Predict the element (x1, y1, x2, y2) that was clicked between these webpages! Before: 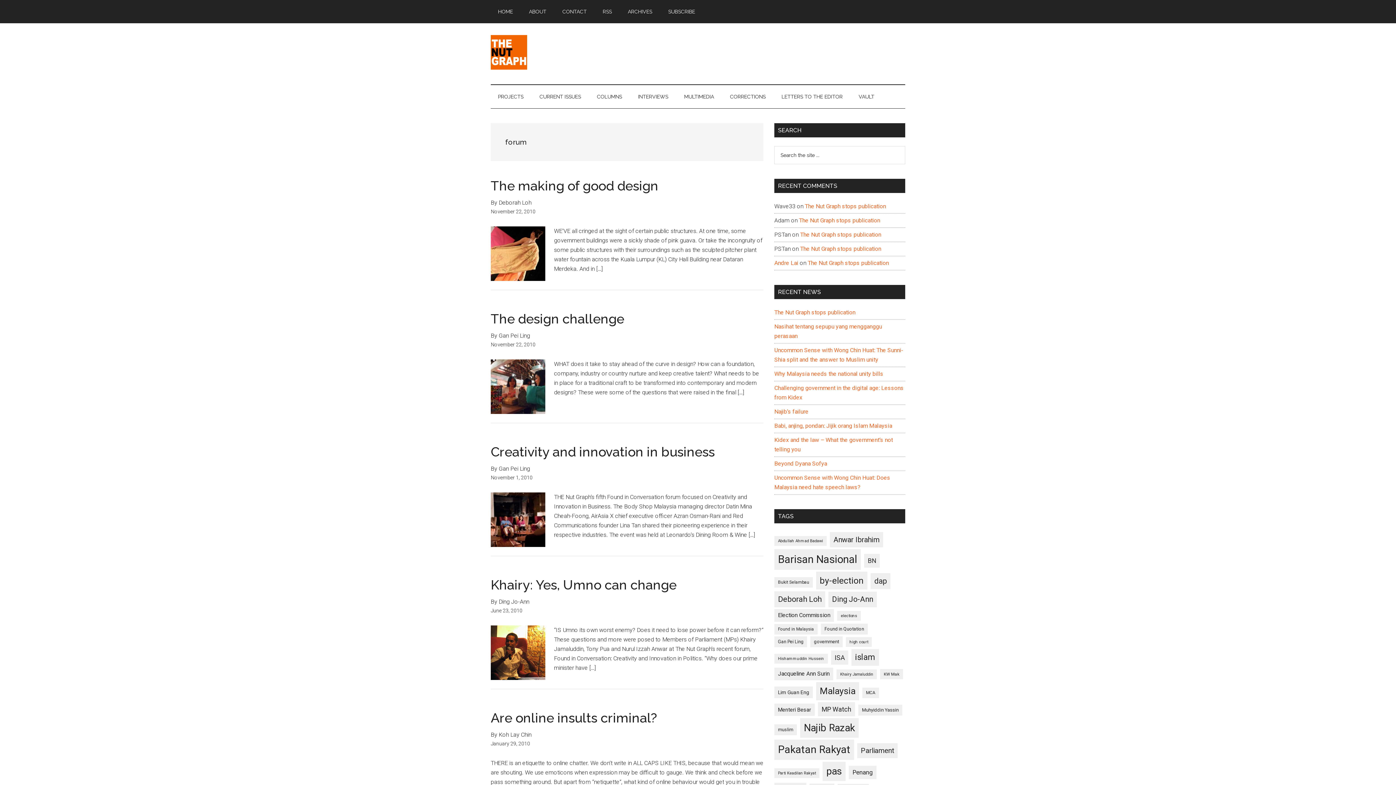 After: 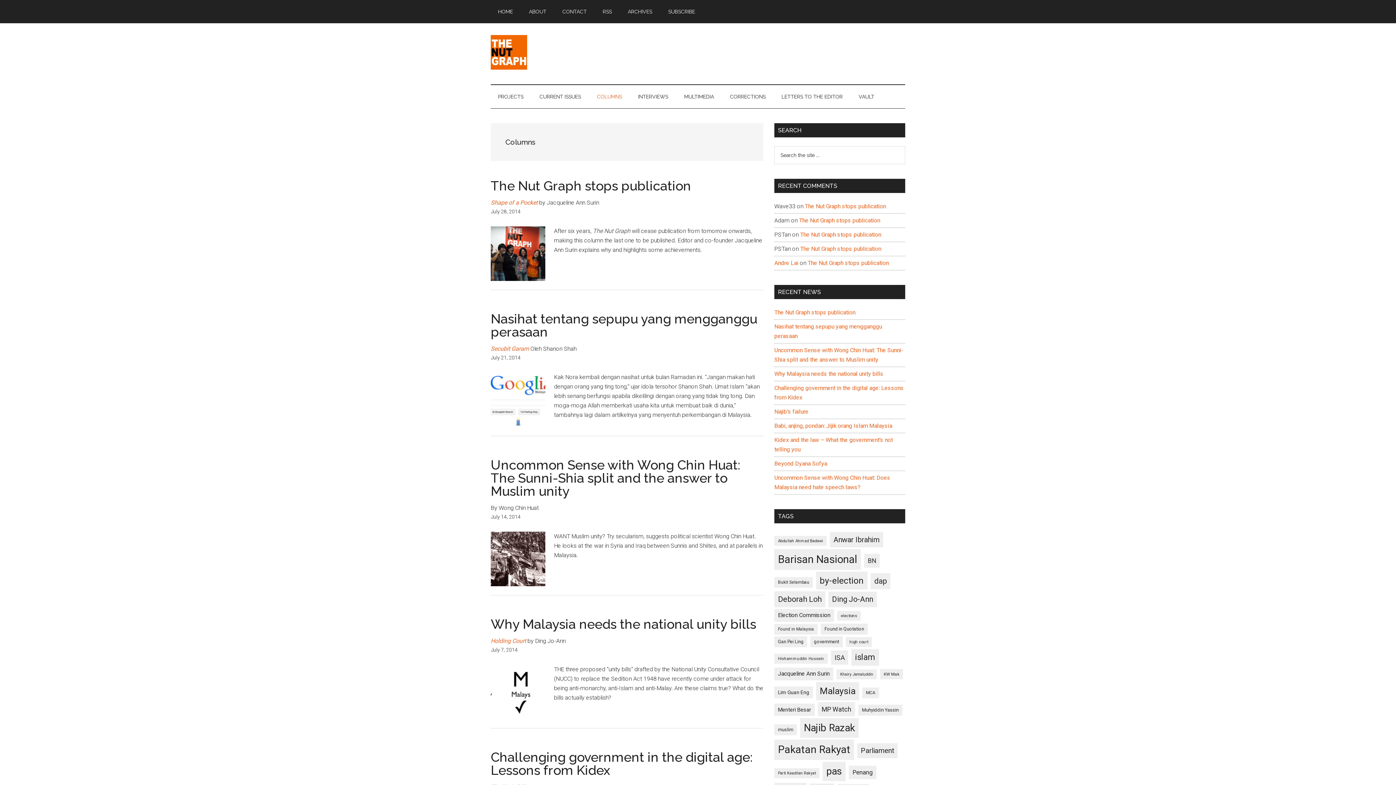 Action: label: COLUMNS bbox: (589, 85, 629, 108)